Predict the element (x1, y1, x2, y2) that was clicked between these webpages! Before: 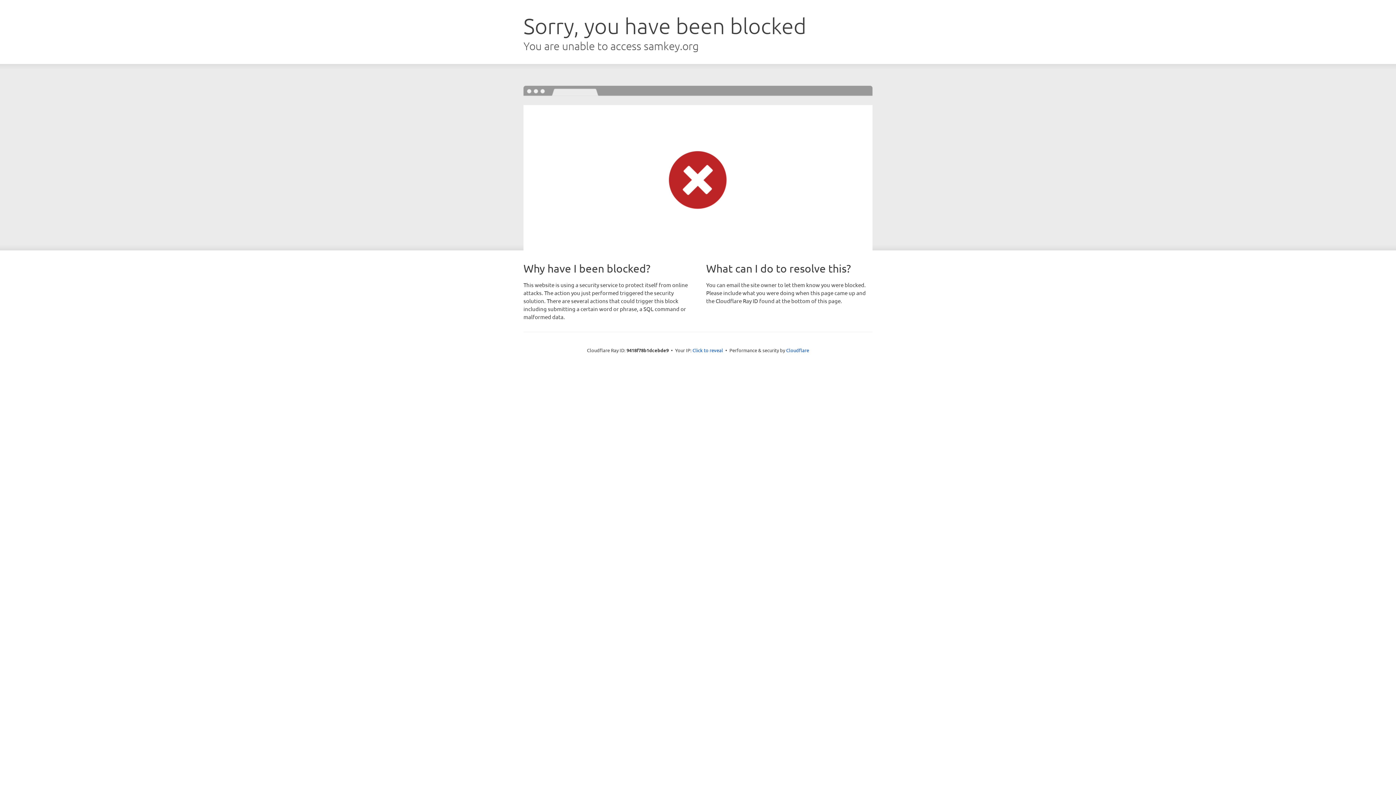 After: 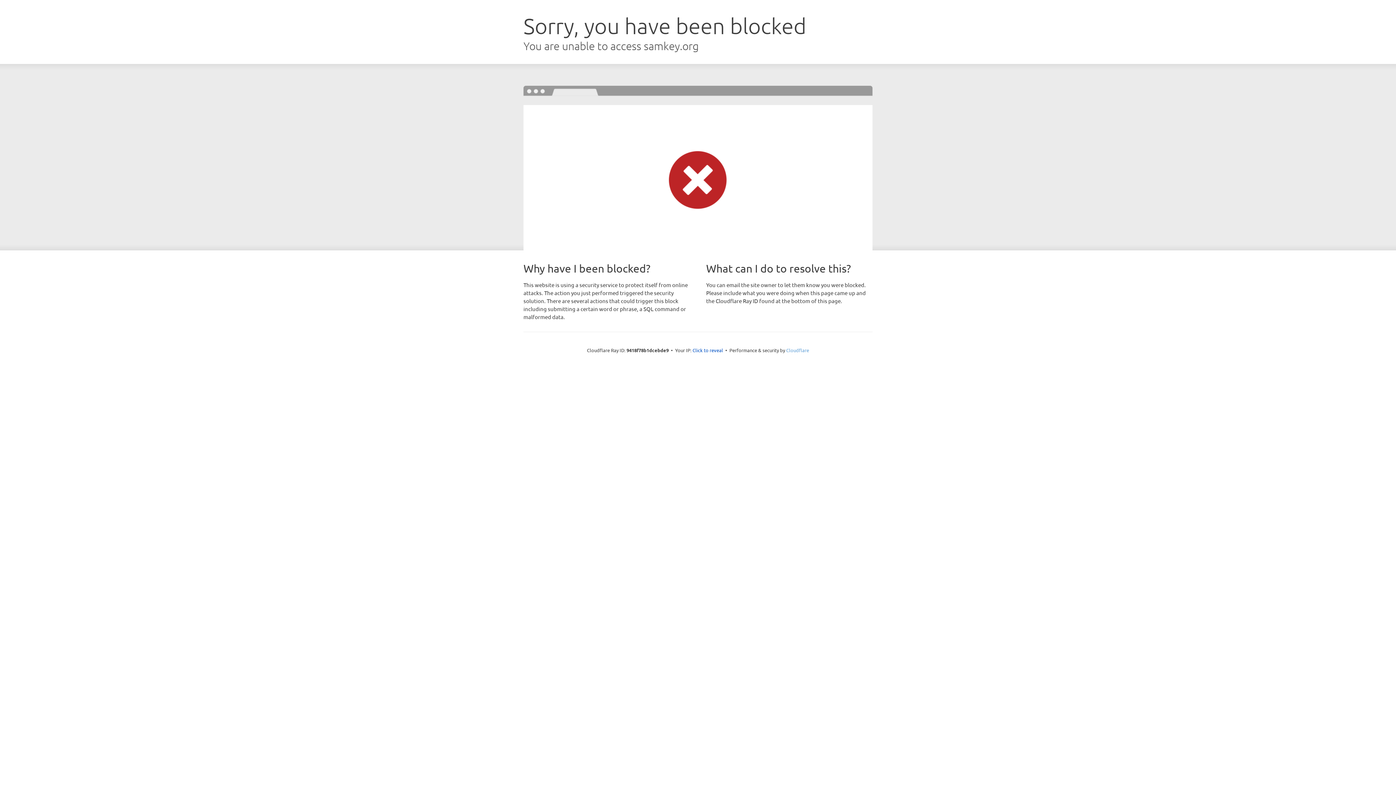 Action: bbox: (786, 347, 809, 353) label: Cloudflare